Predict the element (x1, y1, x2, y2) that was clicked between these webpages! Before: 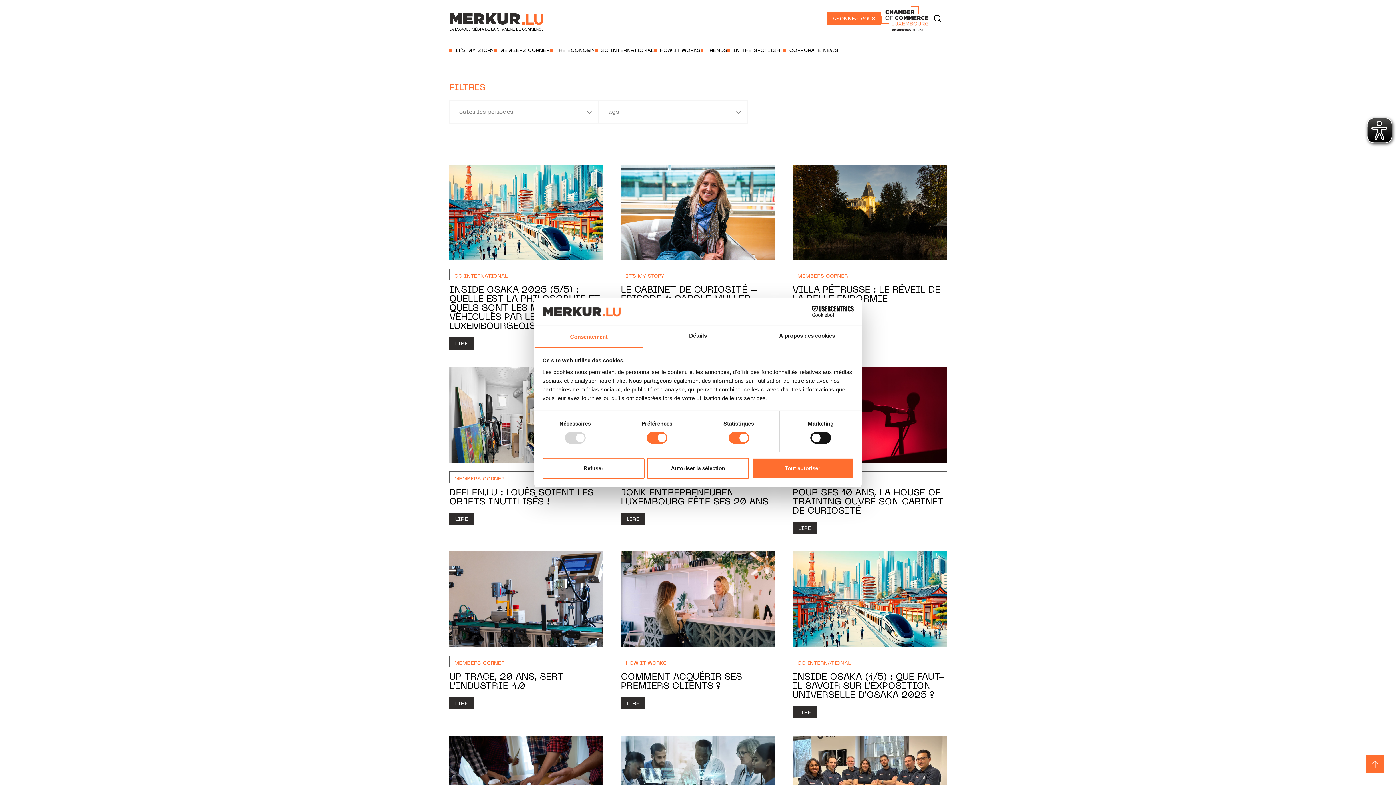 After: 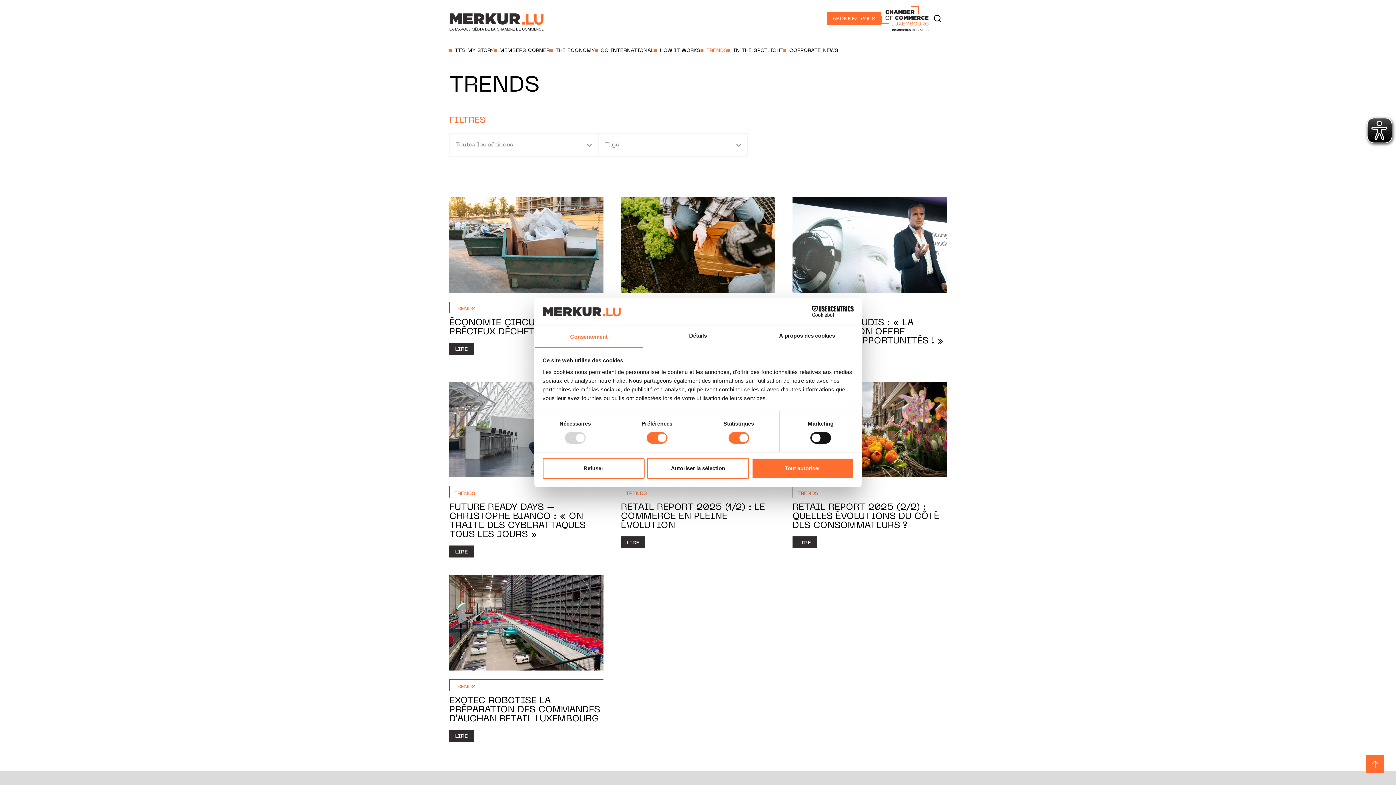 Action: label: TRENDS bbox: (700, 46, 727, 54)